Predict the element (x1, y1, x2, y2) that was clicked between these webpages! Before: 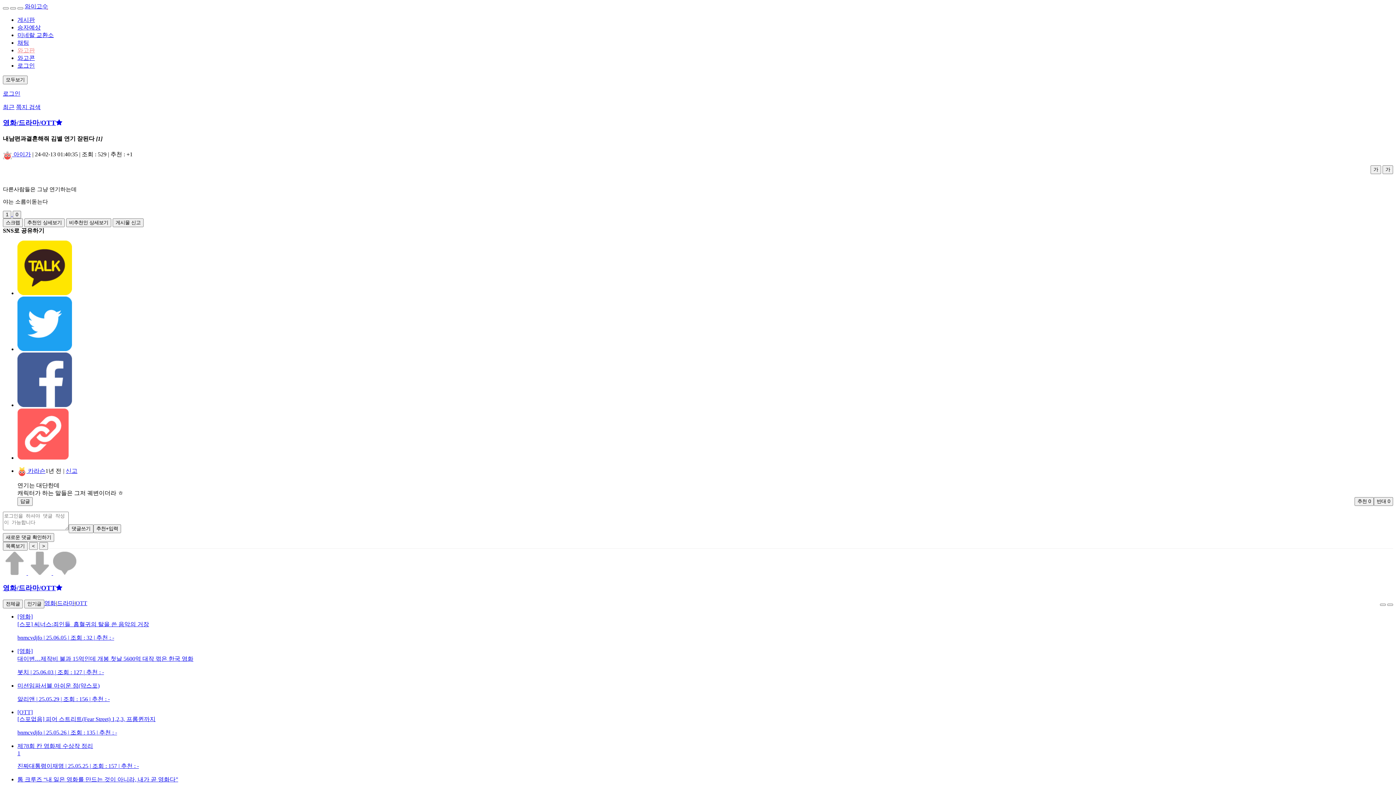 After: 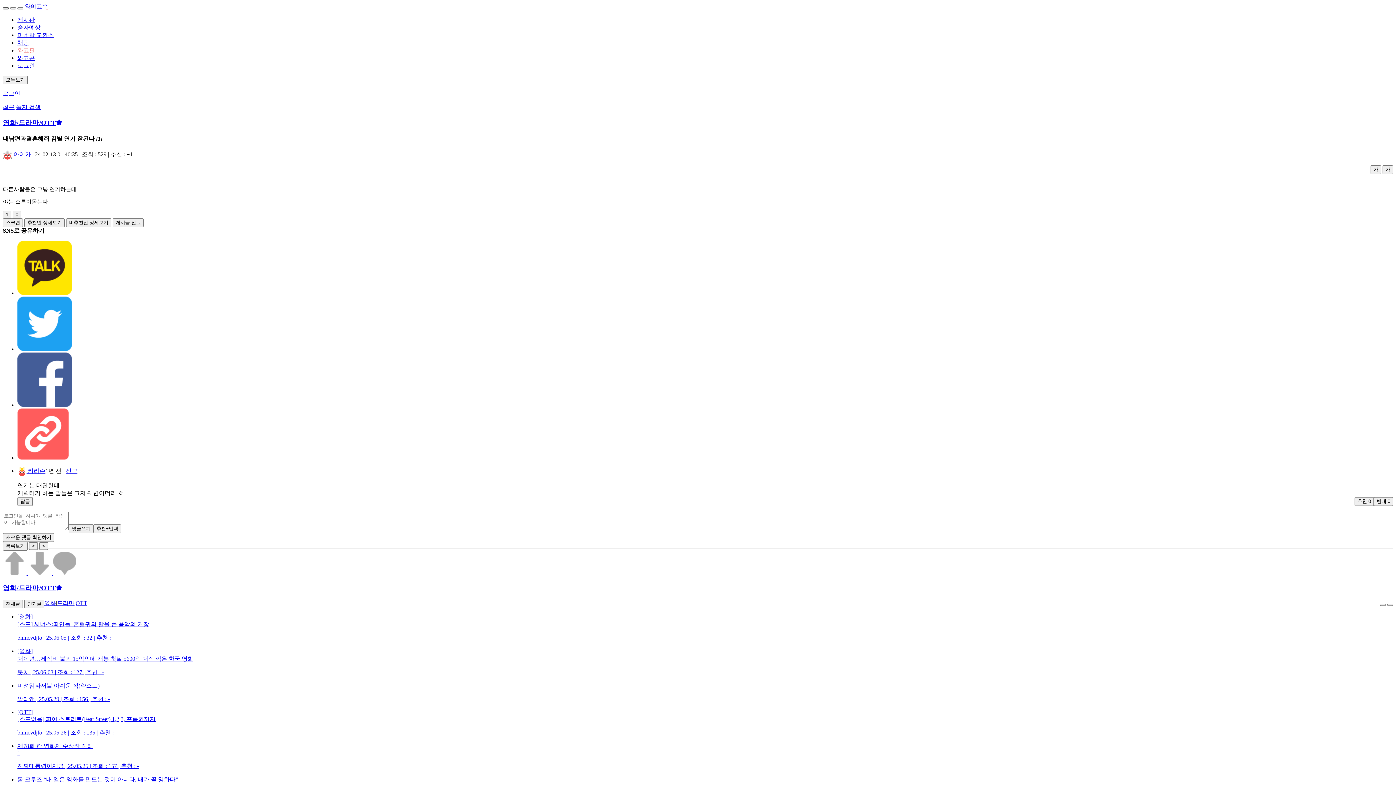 Action: bbox: (2, 7, 8, 9)